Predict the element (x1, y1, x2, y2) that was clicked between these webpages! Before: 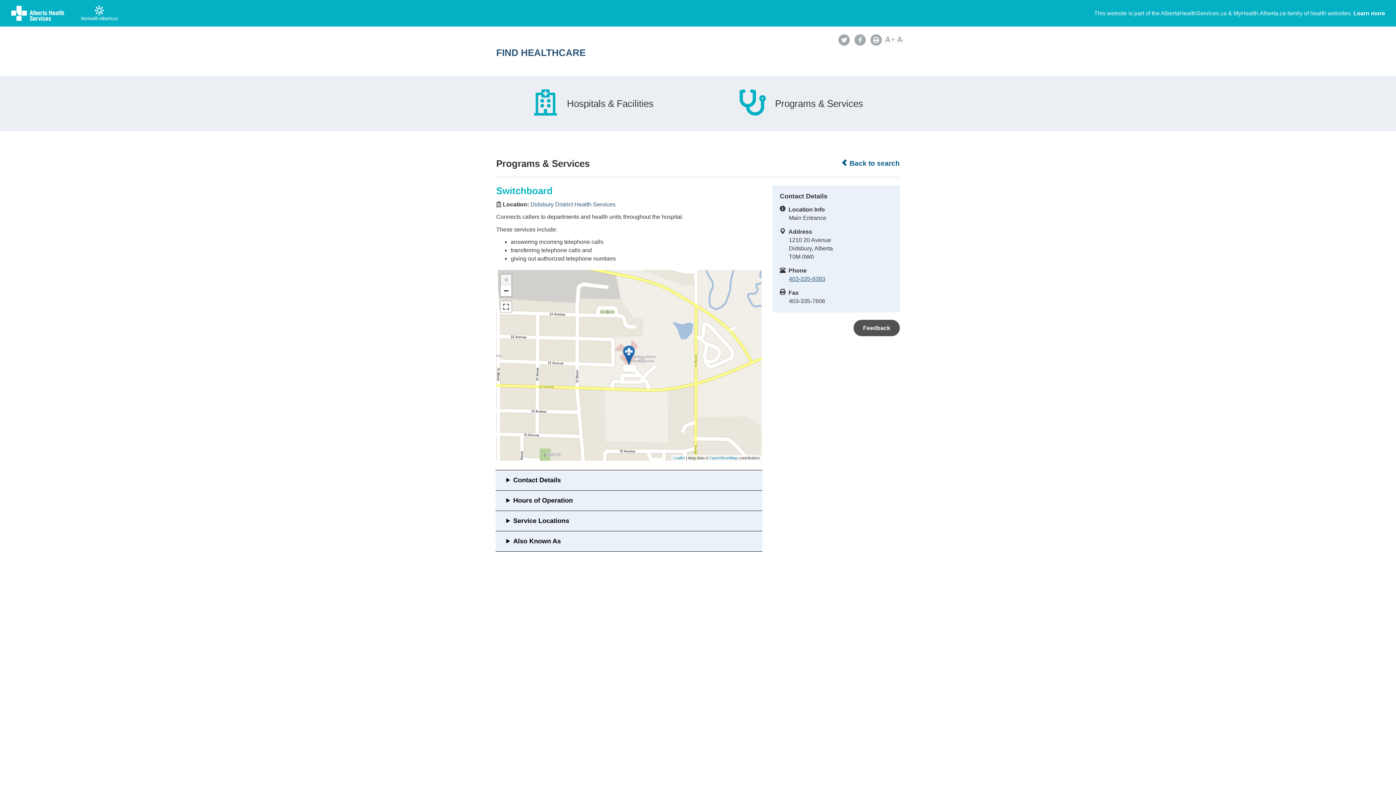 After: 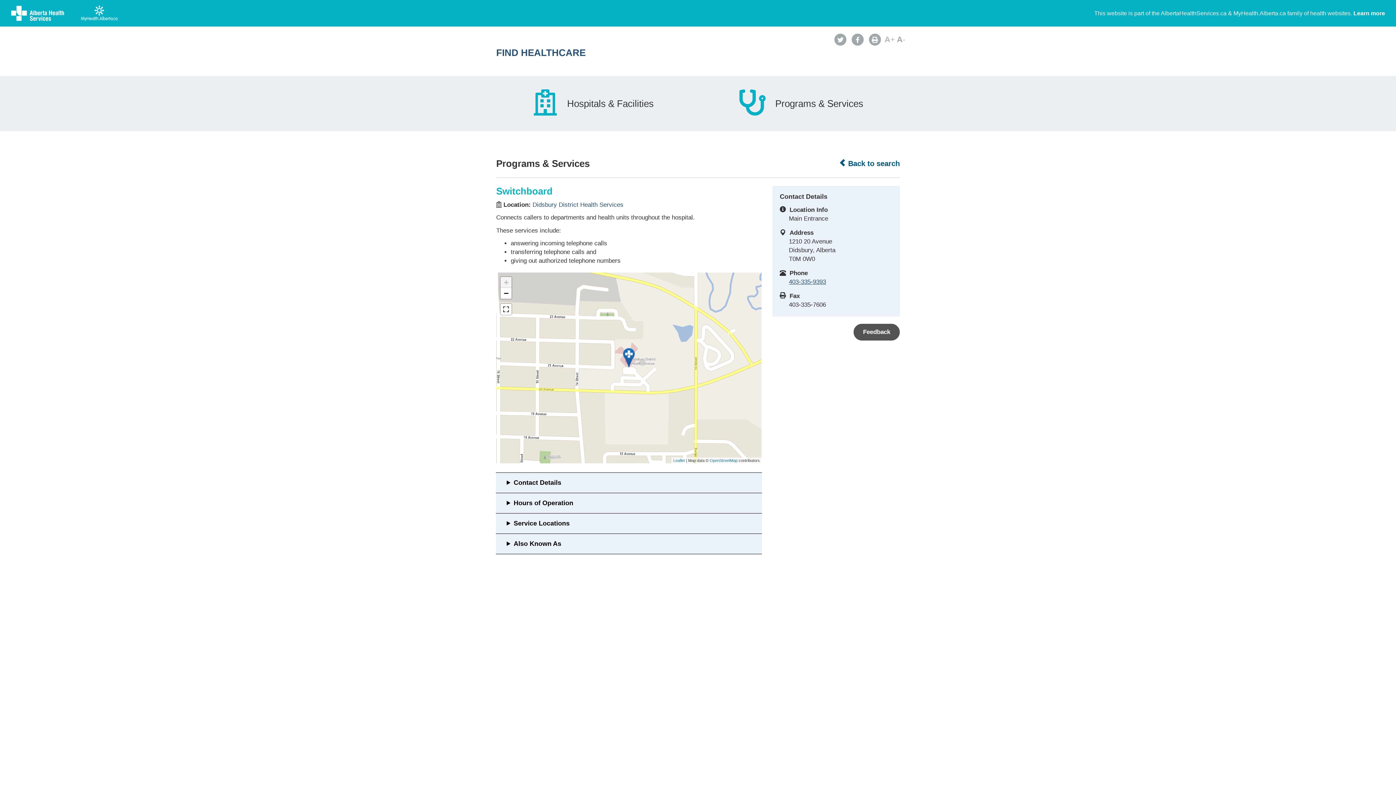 Action: label: A+ bbox: (885, 34, 895, 44)